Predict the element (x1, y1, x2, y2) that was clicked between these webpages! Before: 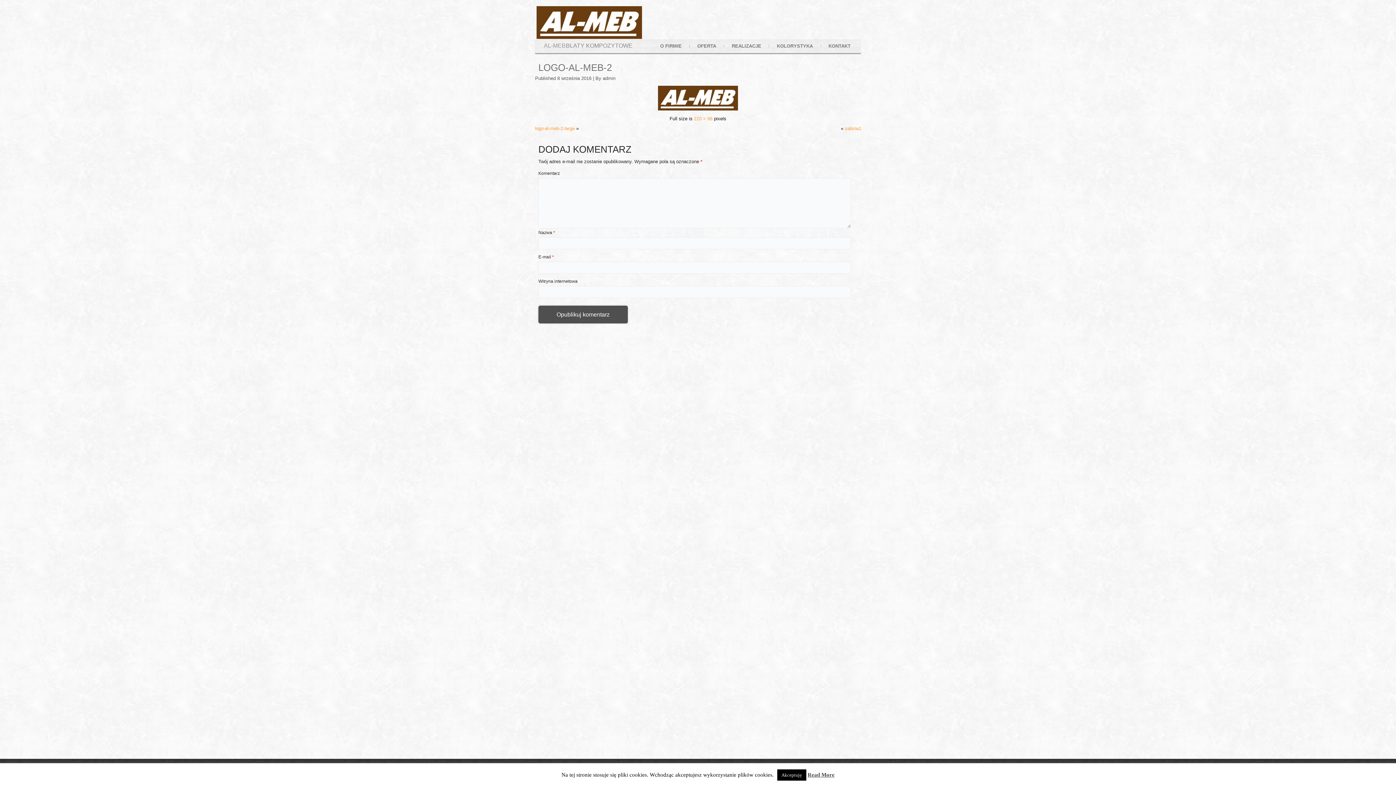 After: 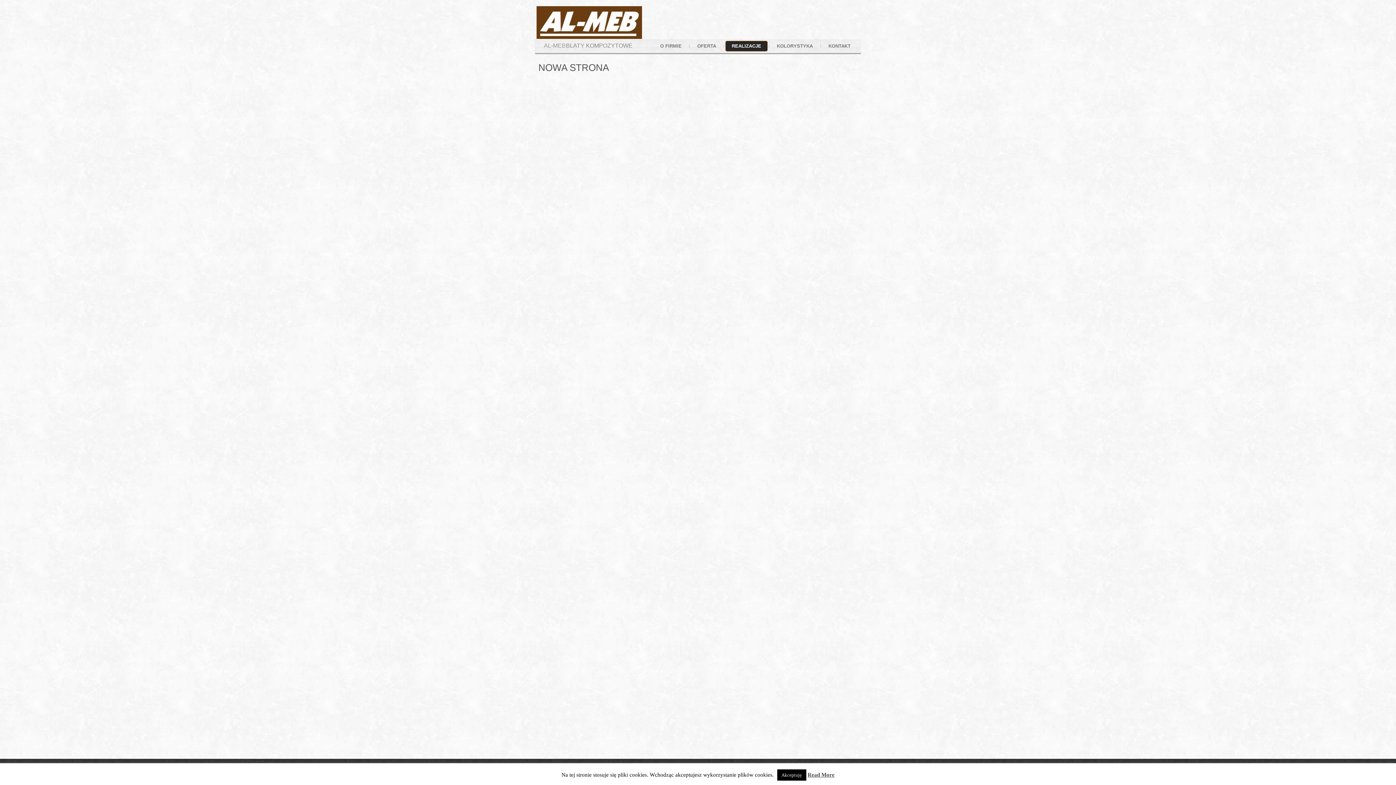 Action: bbox: (725, 40, 768, 51) label: REALIZACJE